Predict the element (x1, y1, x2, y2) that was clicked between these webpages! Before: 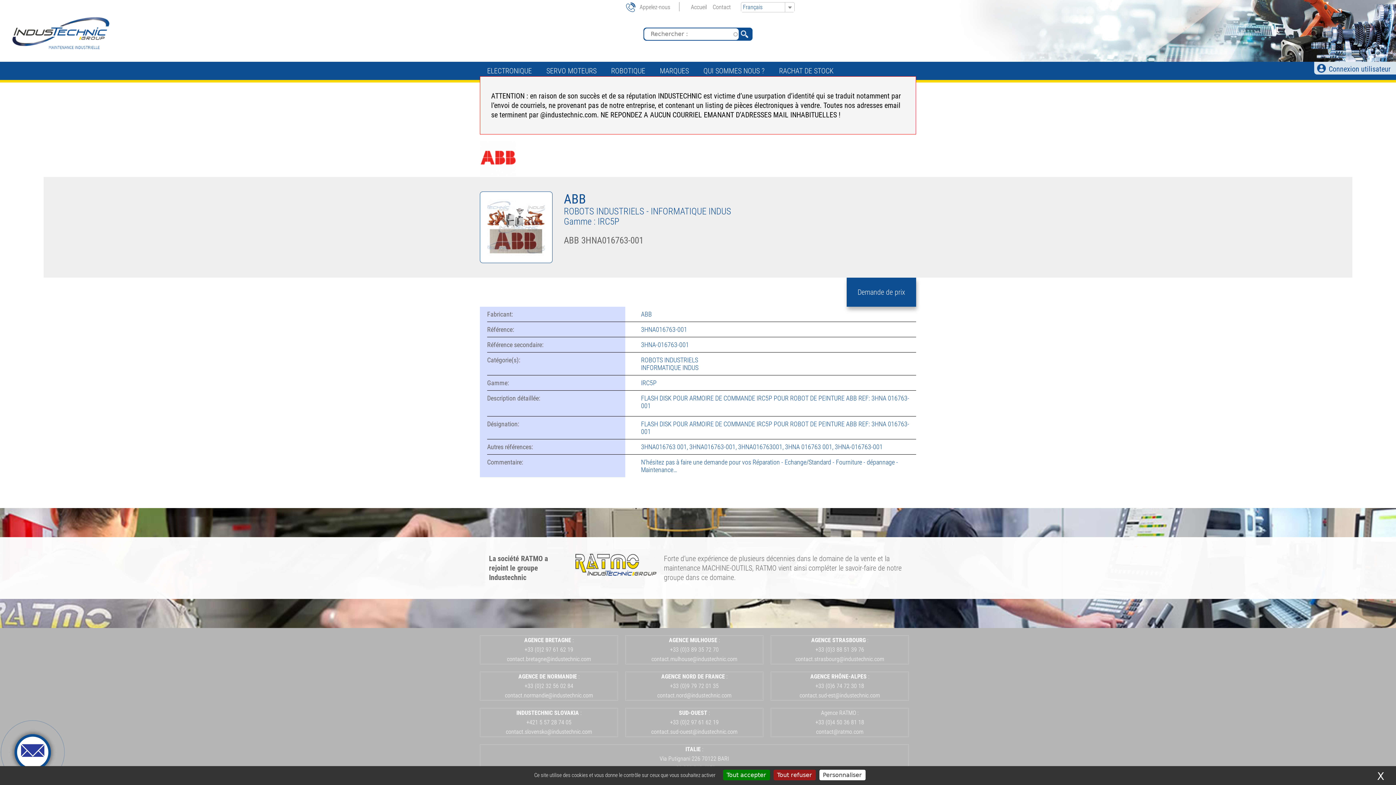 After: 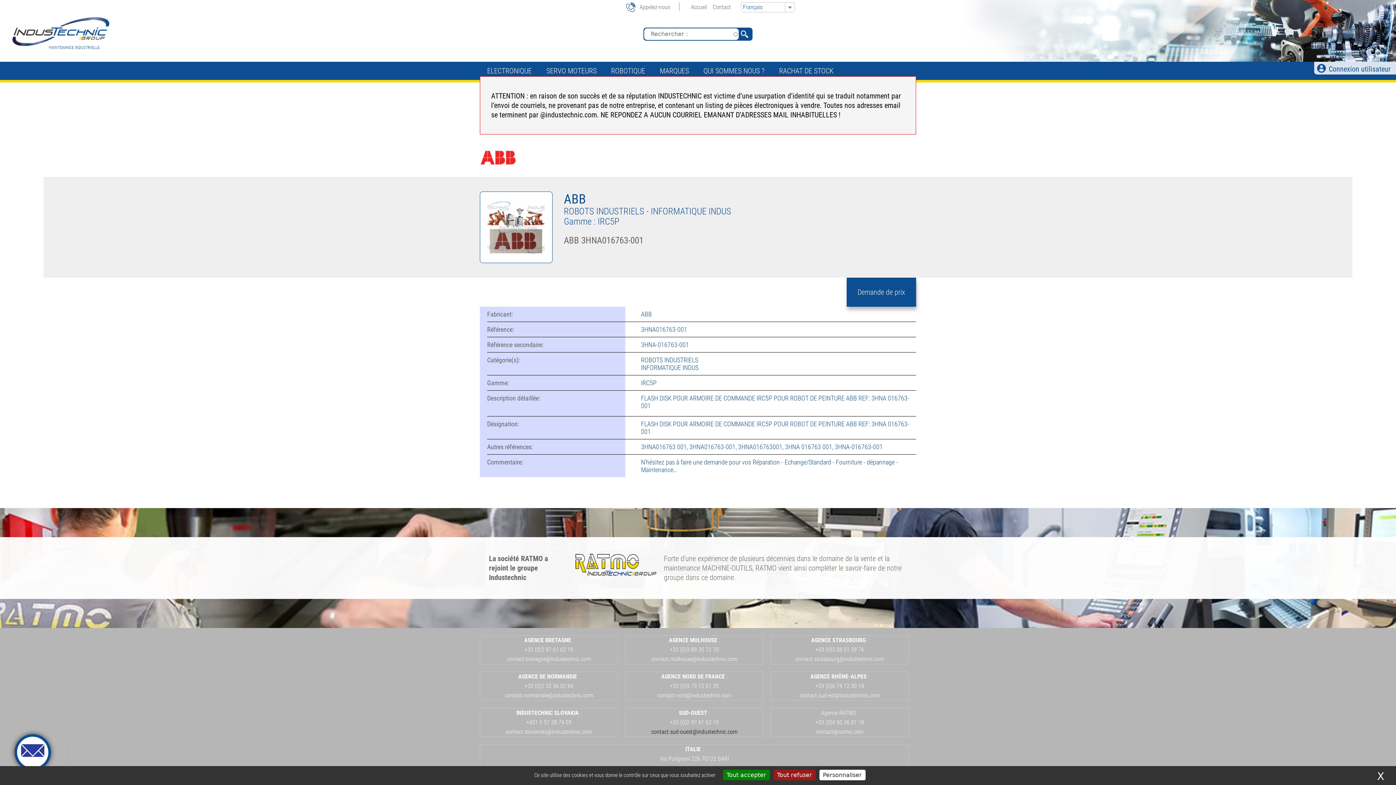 Action: label: contact.sud-ouest@industechnic.com bbox: (651, 728, 737, 735)